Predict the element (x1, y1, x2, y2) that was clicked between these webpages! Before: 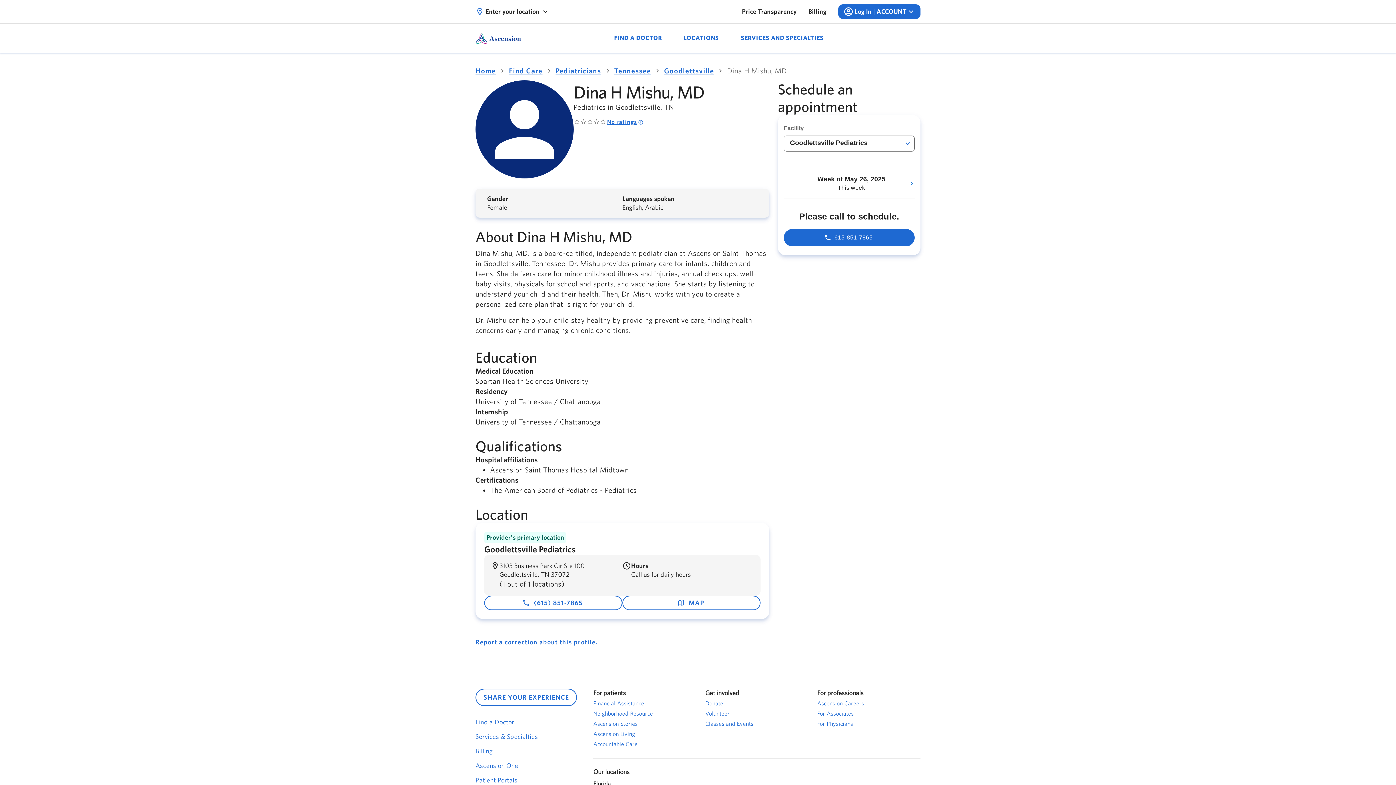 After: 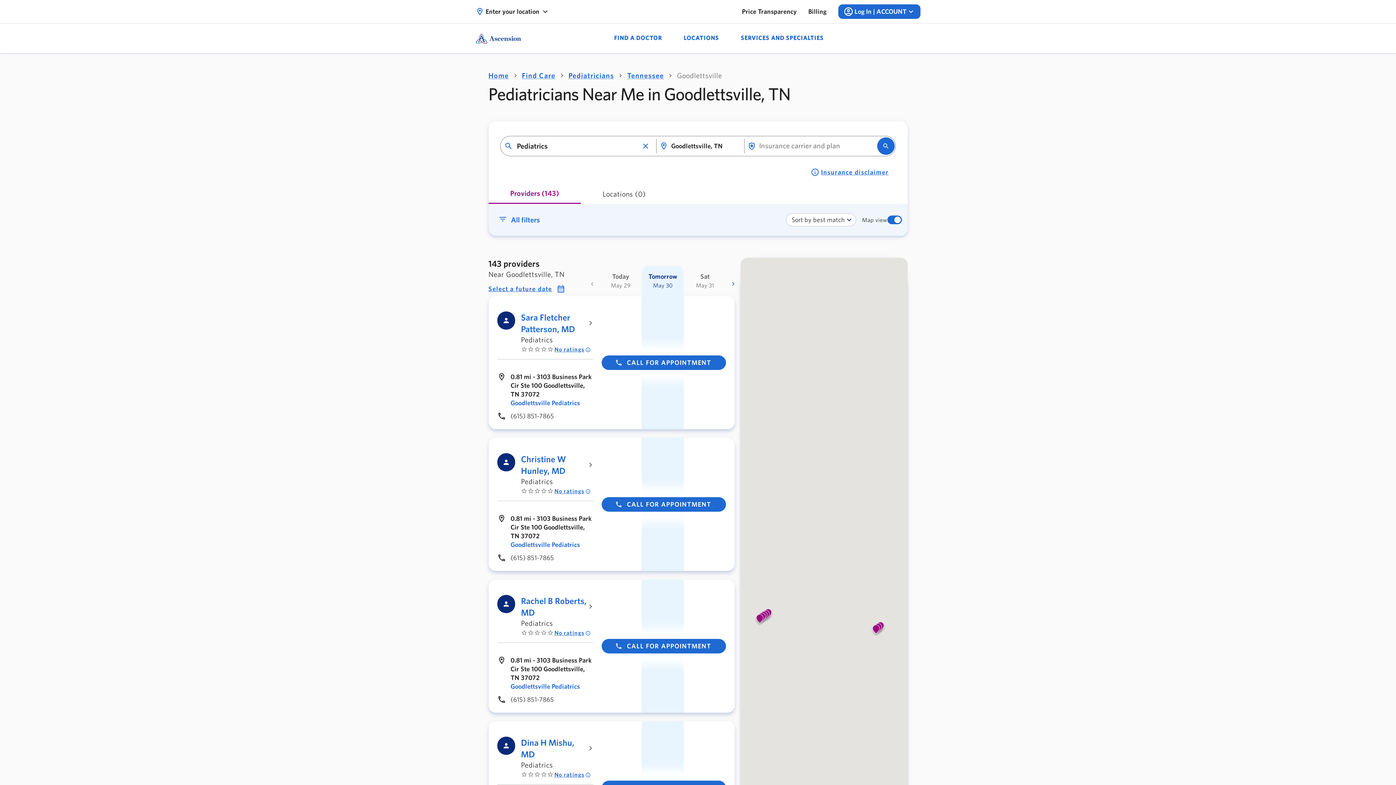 Action: label: Goodlettsville bbox: (664, 65, 714, 76)